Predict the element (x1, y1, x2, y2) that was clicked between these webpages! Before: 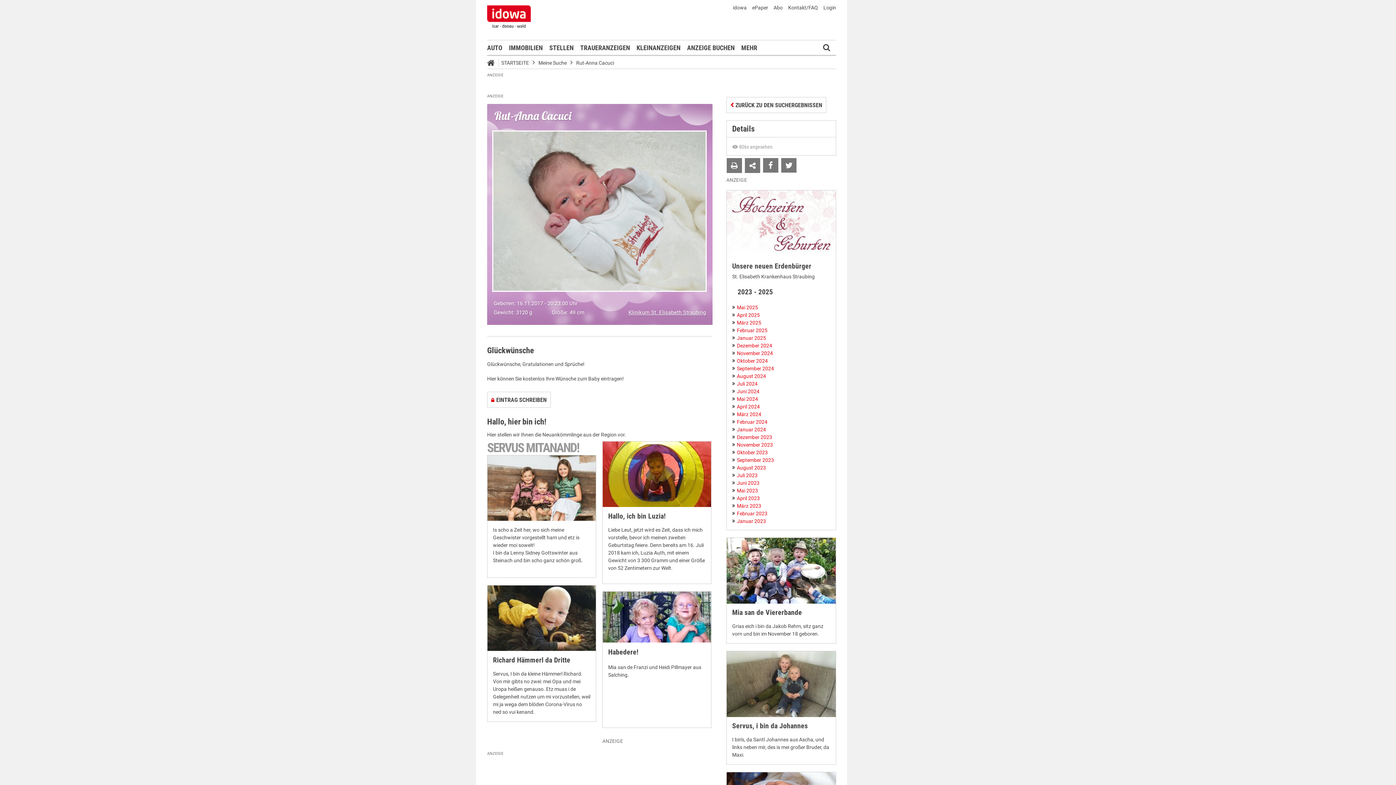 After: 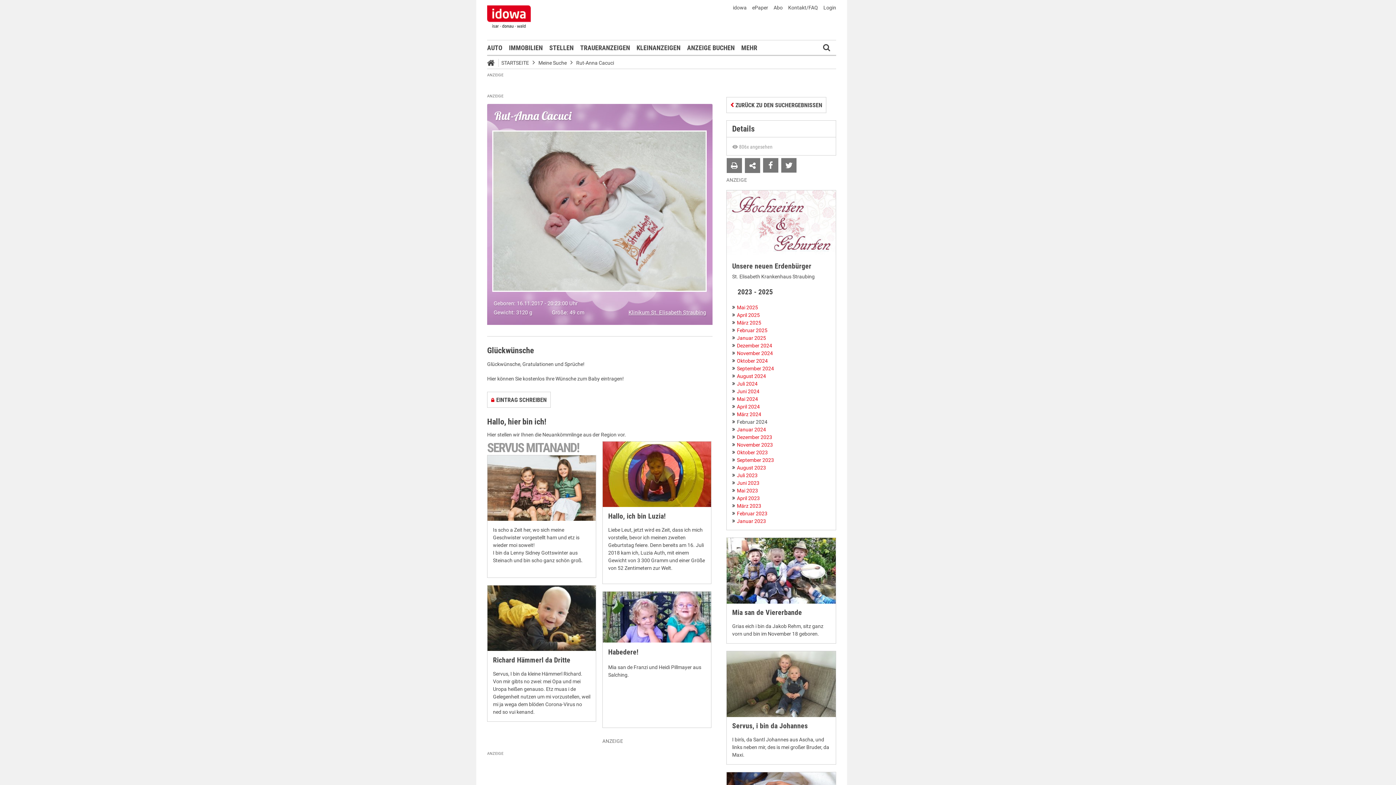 Action: bbox: (732, 419, 767, 425) label: Februar 2024